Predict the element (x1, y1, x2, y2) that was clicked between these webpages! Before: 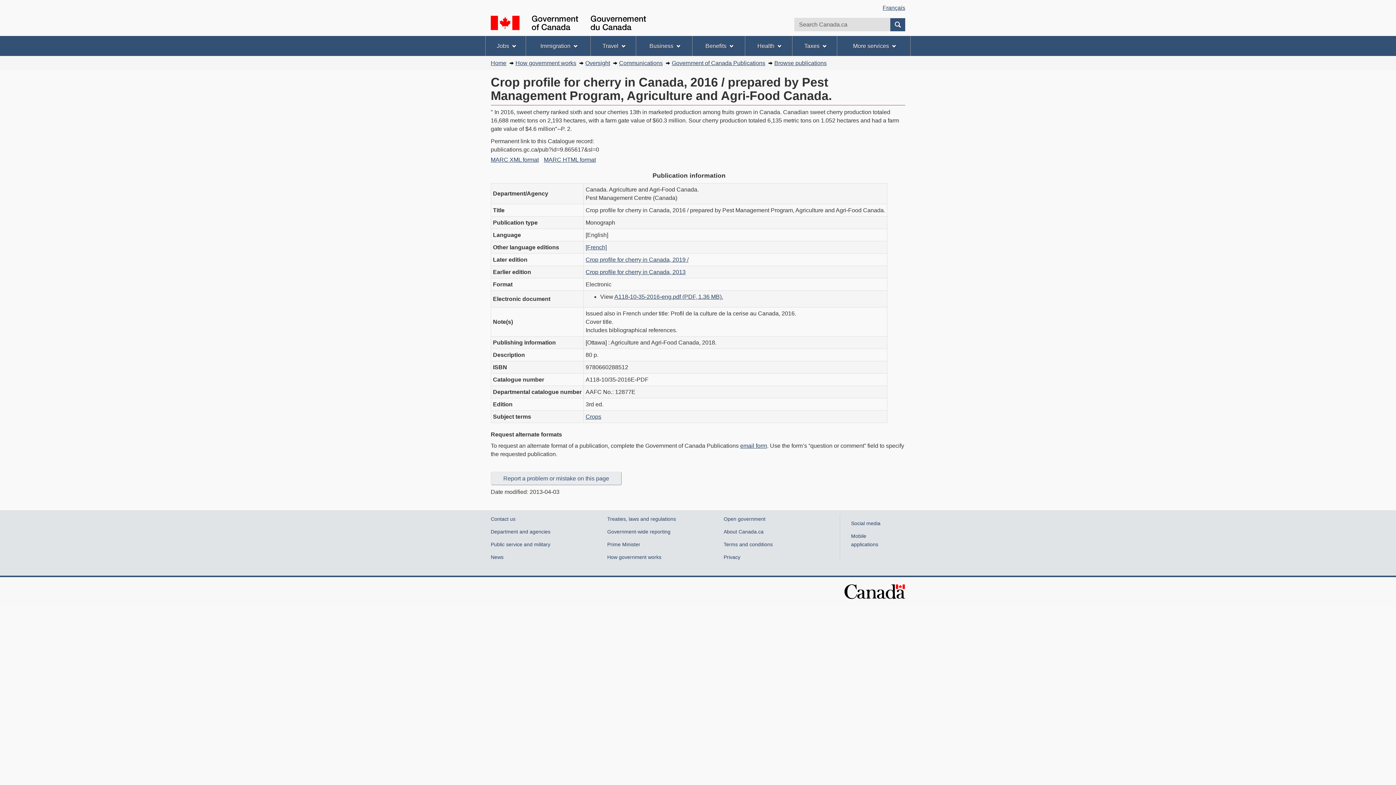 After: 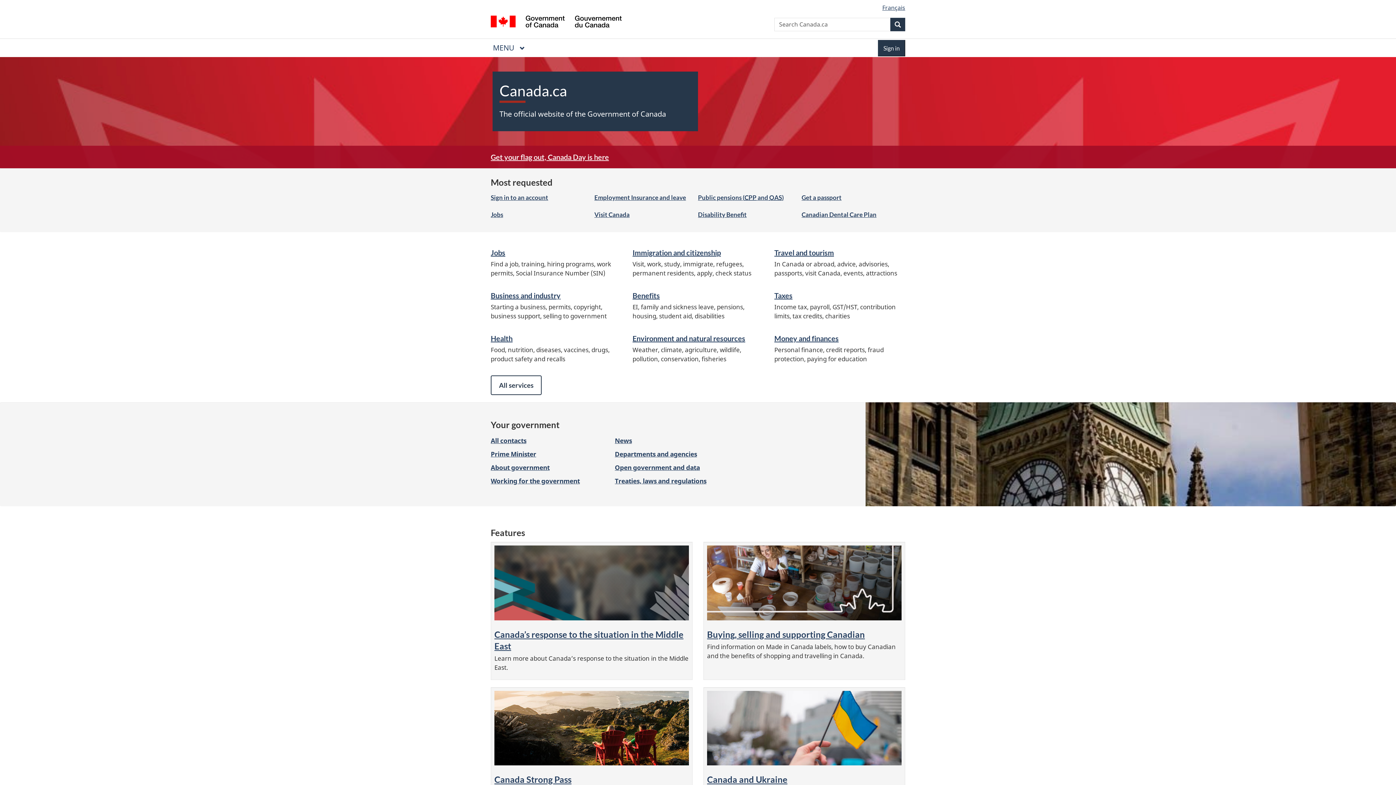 Action: label: Home bbox: (490, 60, 506, 66)